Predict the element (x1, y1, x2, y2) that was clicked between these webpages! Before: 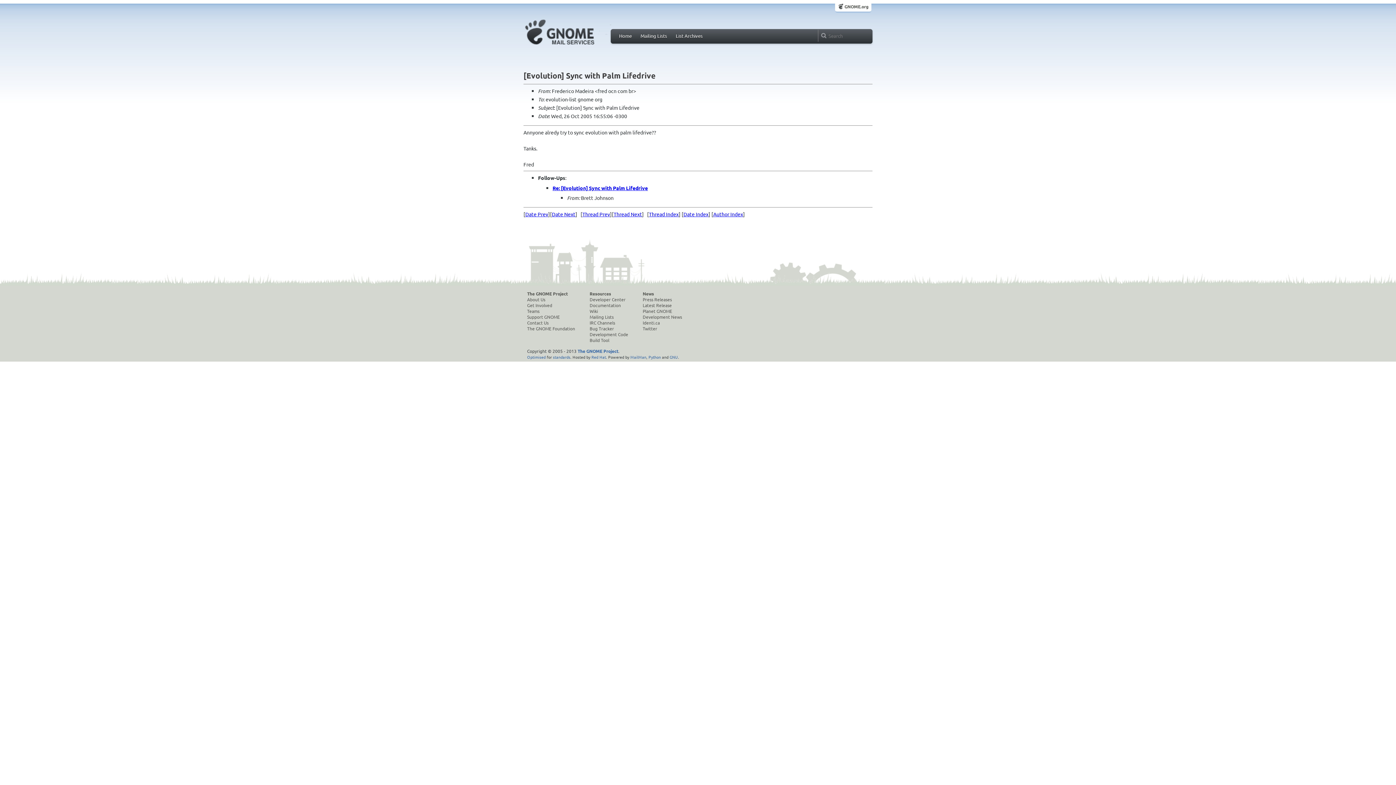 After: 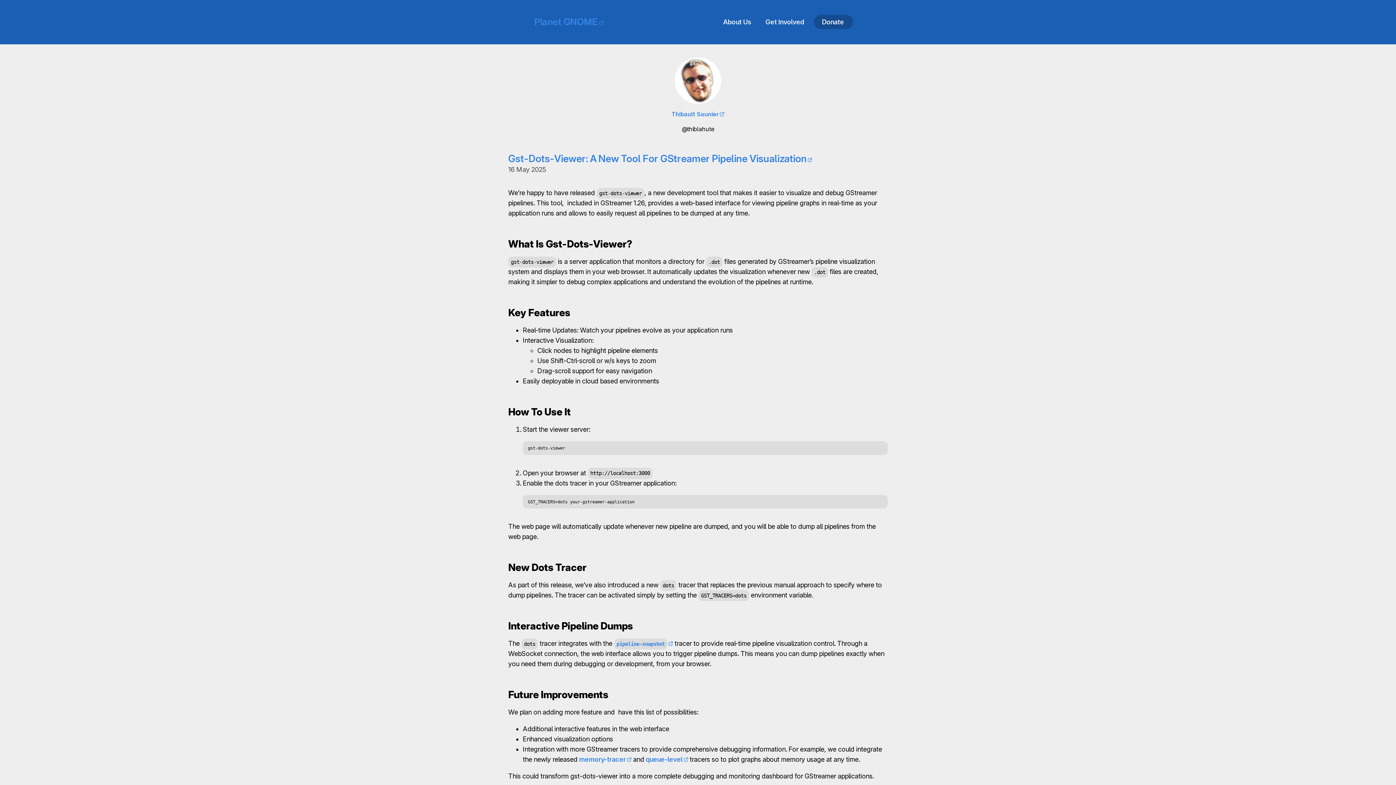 Action: label: Planet GNOME bbox: (642, 308, 682, 314)